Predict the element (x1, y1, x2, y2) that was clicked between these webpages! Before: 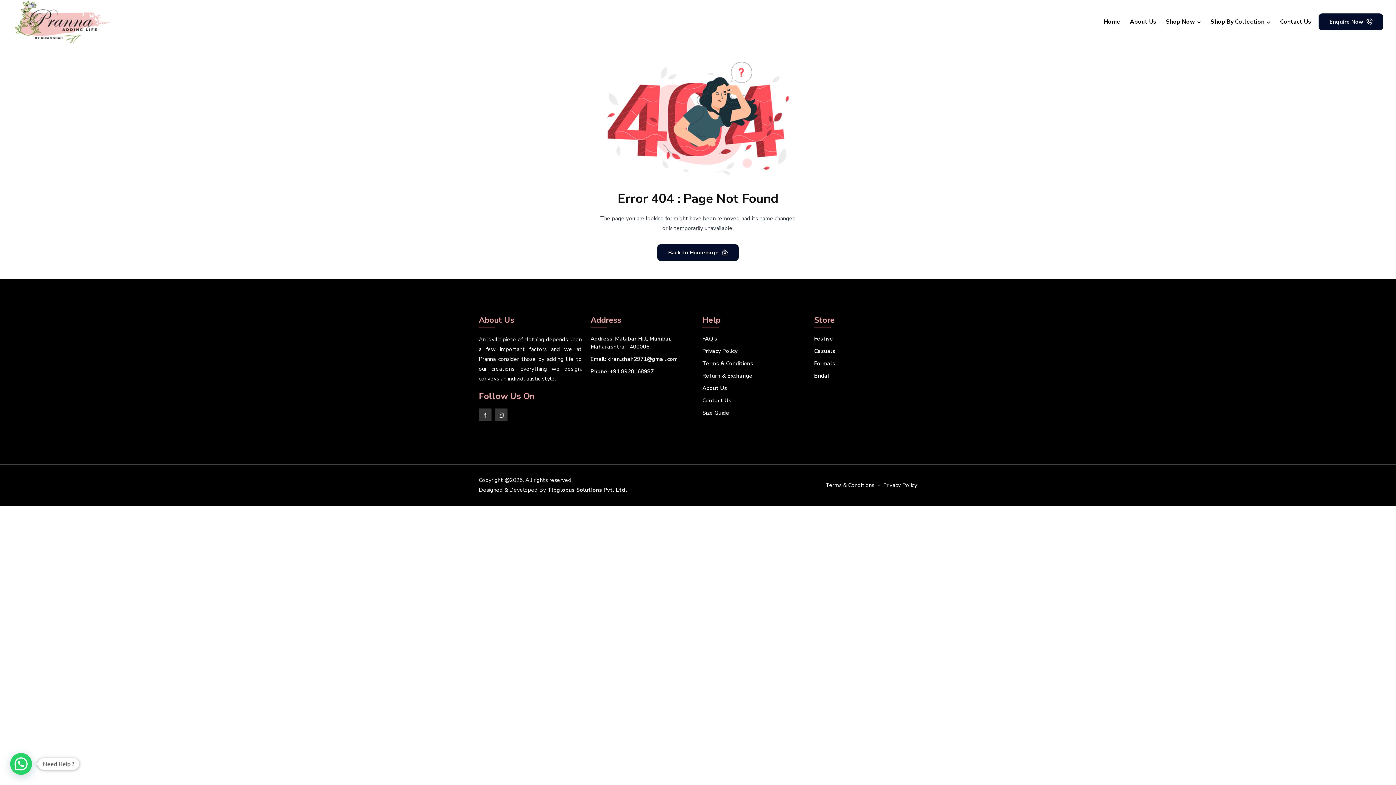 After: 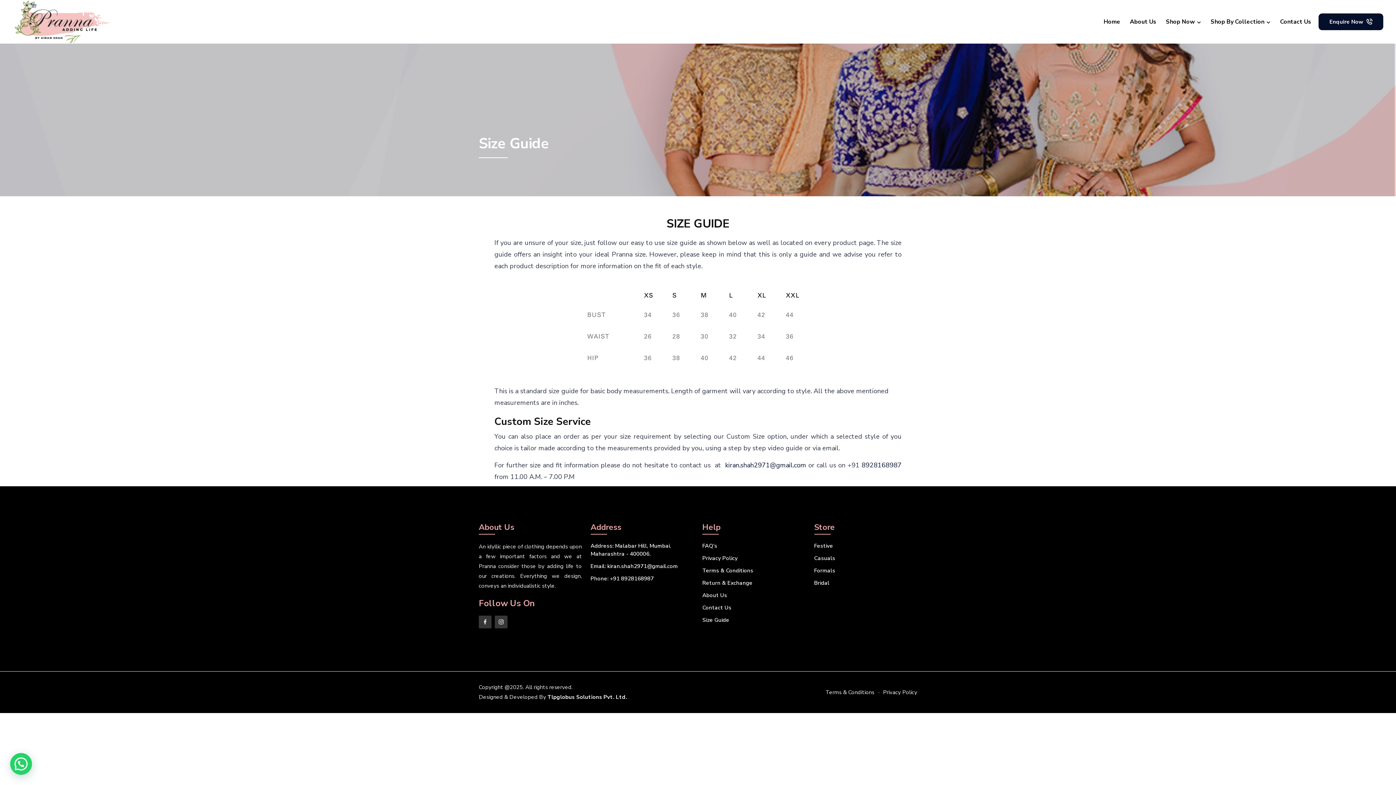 Action: label: Size Guide bbox: (702, 409, 729, 416)